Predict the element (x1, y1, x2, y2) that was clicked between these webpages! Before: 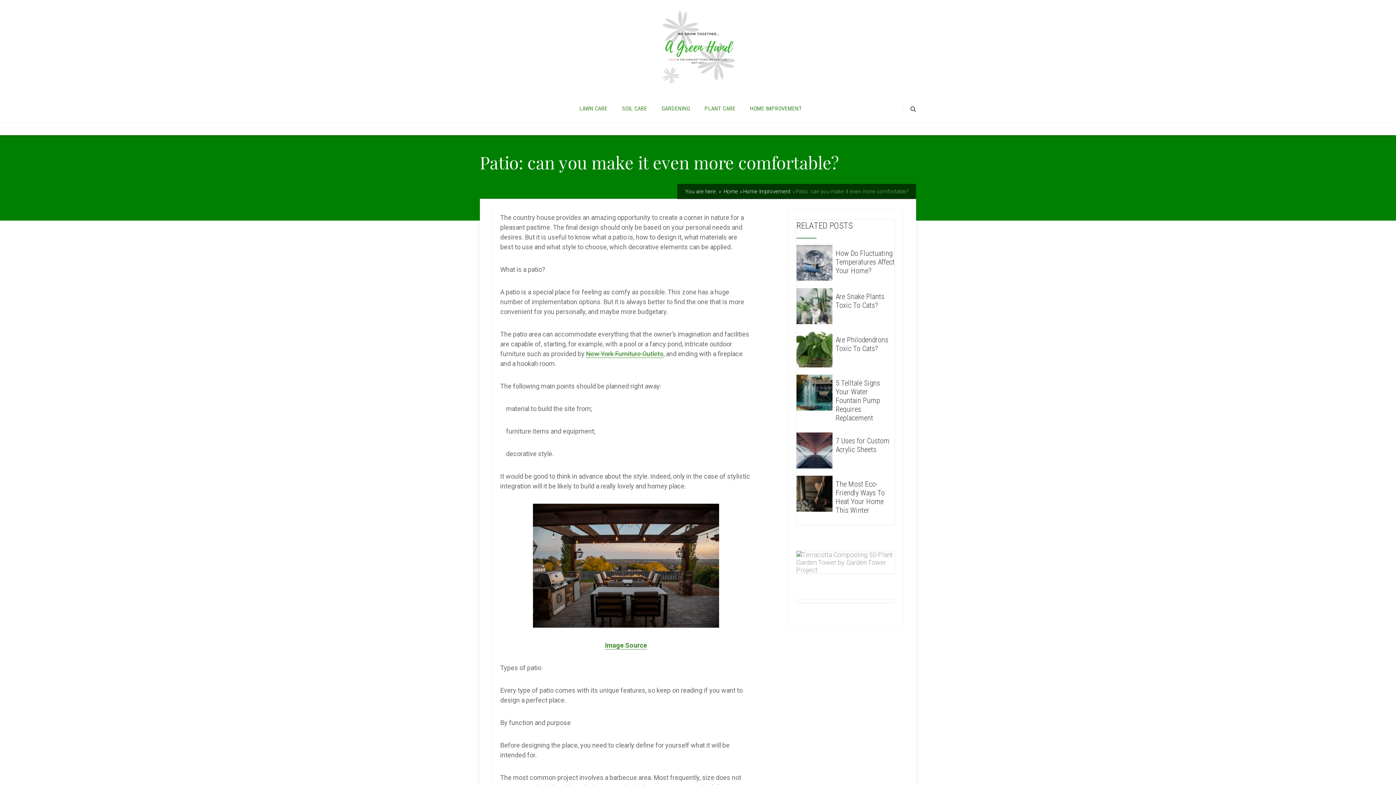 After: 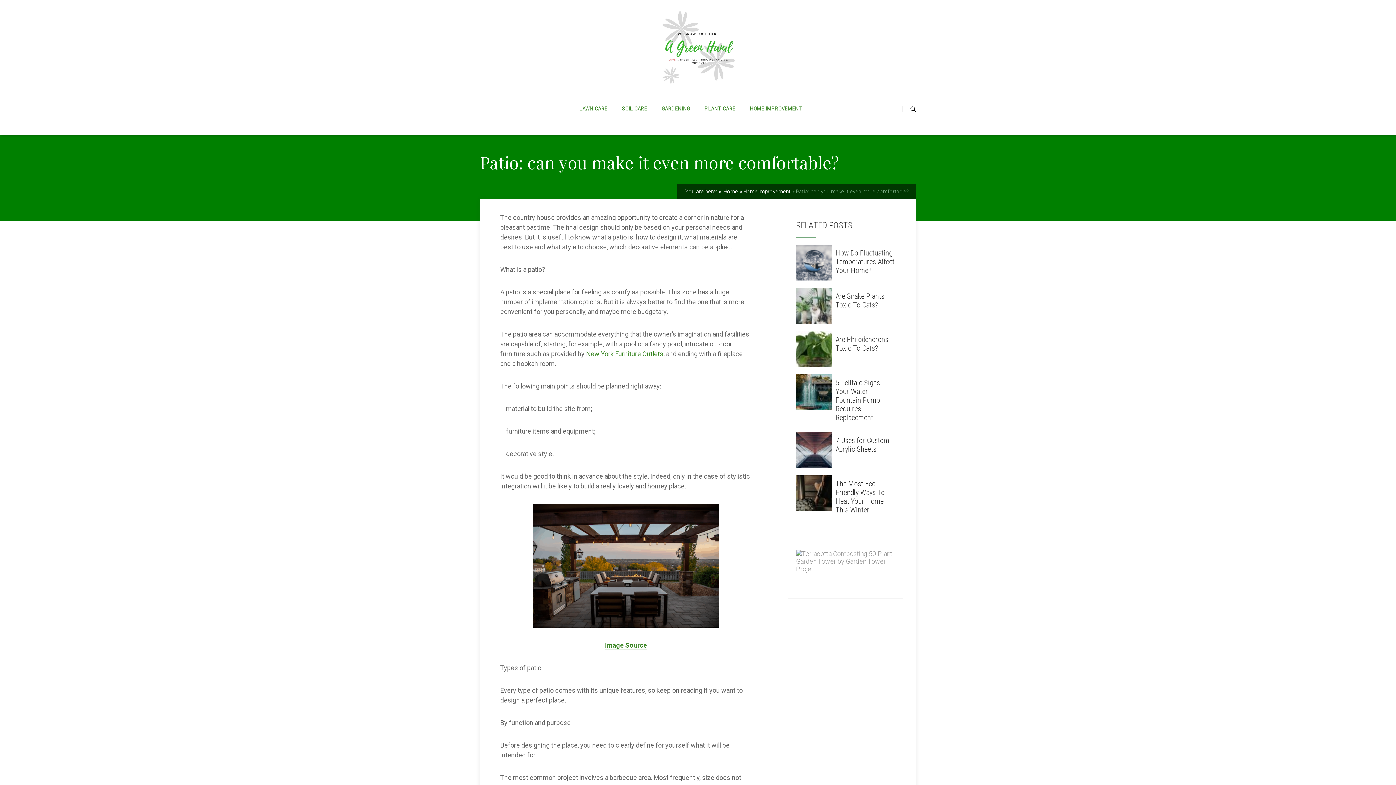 Action: bbox: (796, 566, 894, 574)